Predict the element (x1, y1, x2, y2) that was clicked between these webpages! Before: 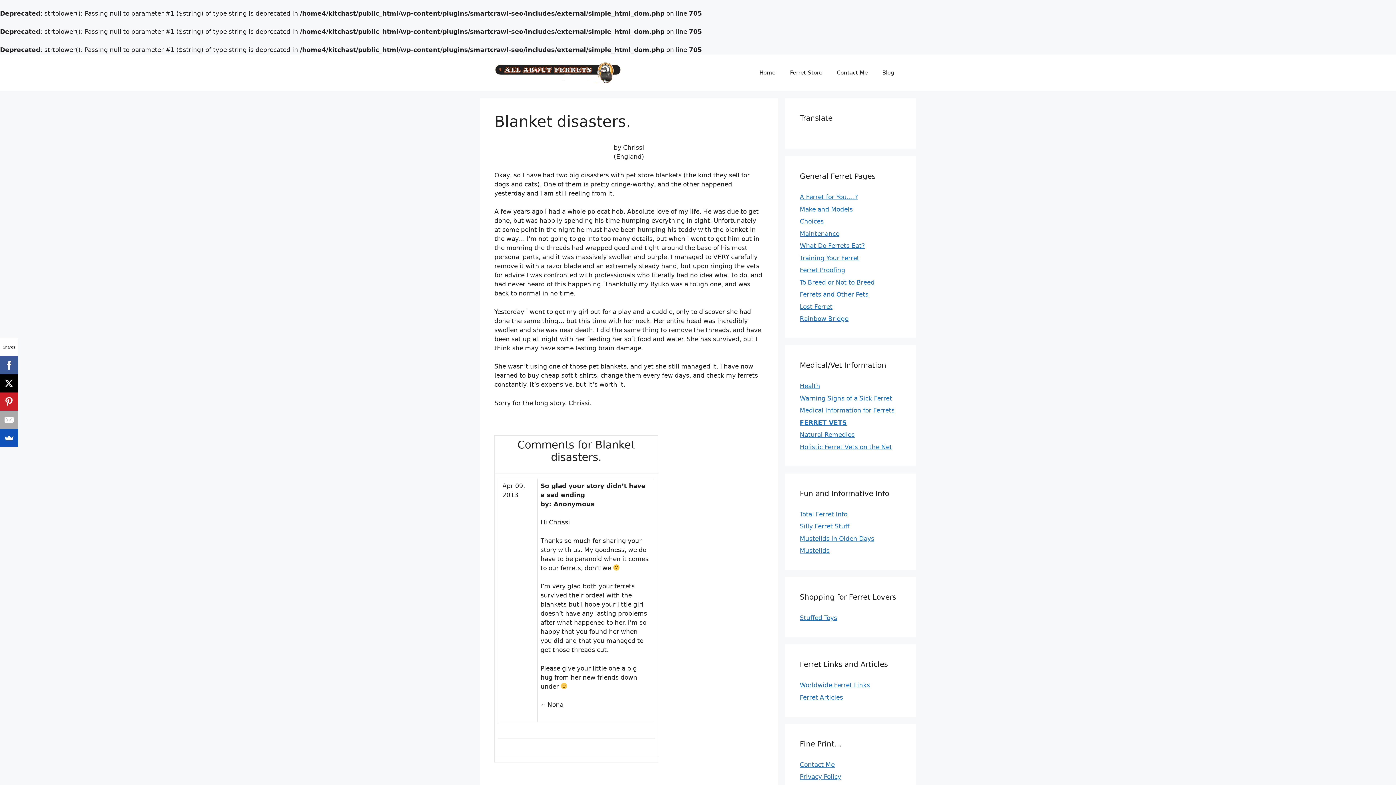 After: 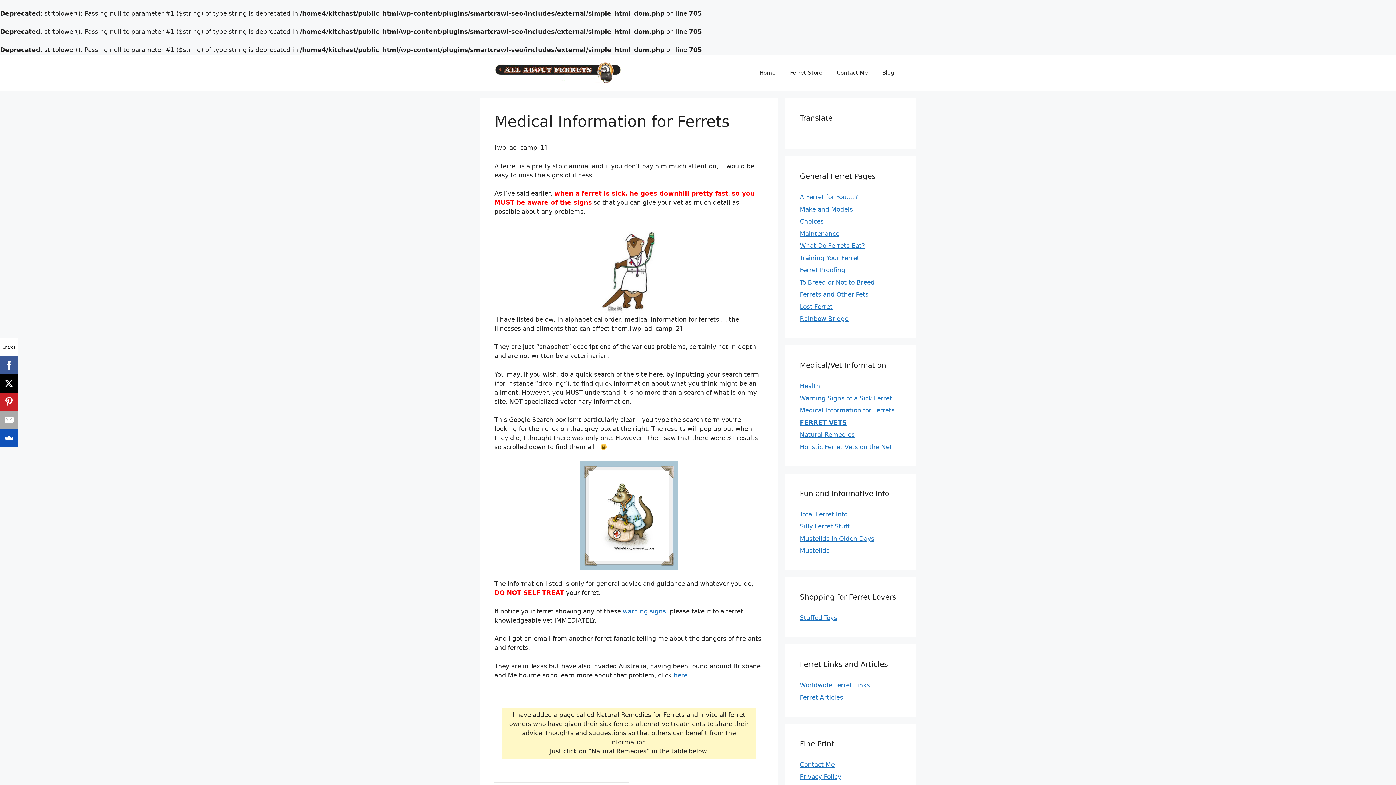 Action: bbox: (800, 406, 894, 414) label: Medical Information for Ferrets